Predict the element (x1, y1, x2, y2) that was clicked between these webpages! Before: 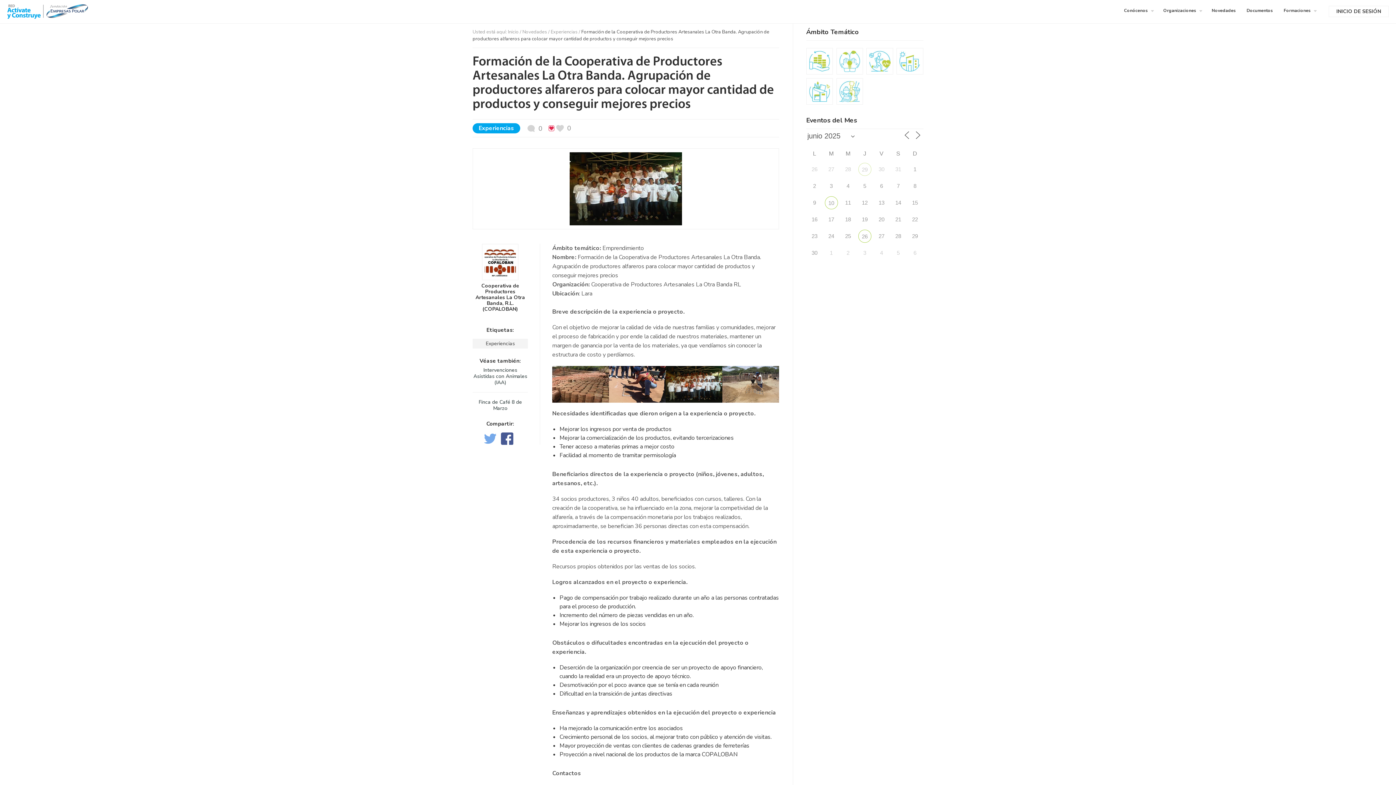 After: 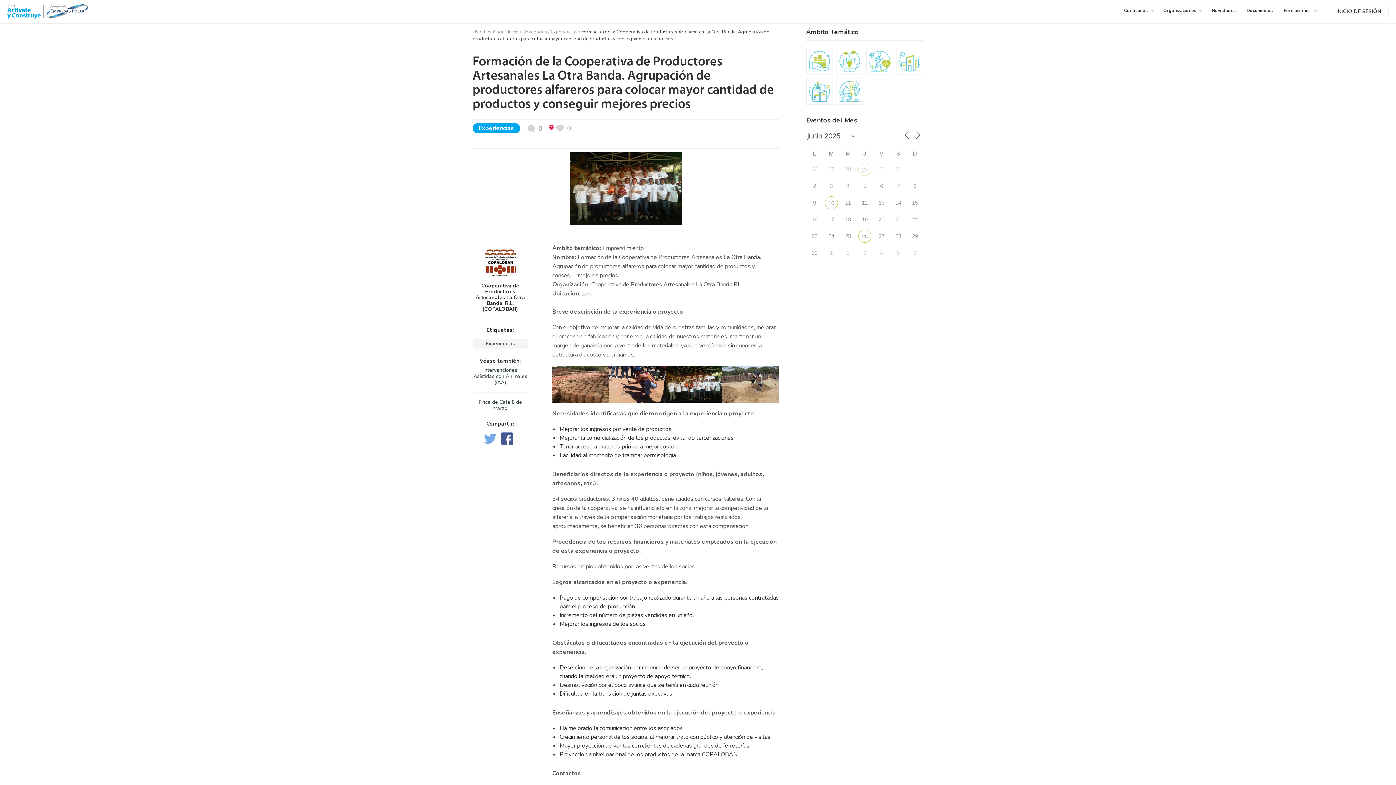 Action: bbox: (484, 433, 496, 443)